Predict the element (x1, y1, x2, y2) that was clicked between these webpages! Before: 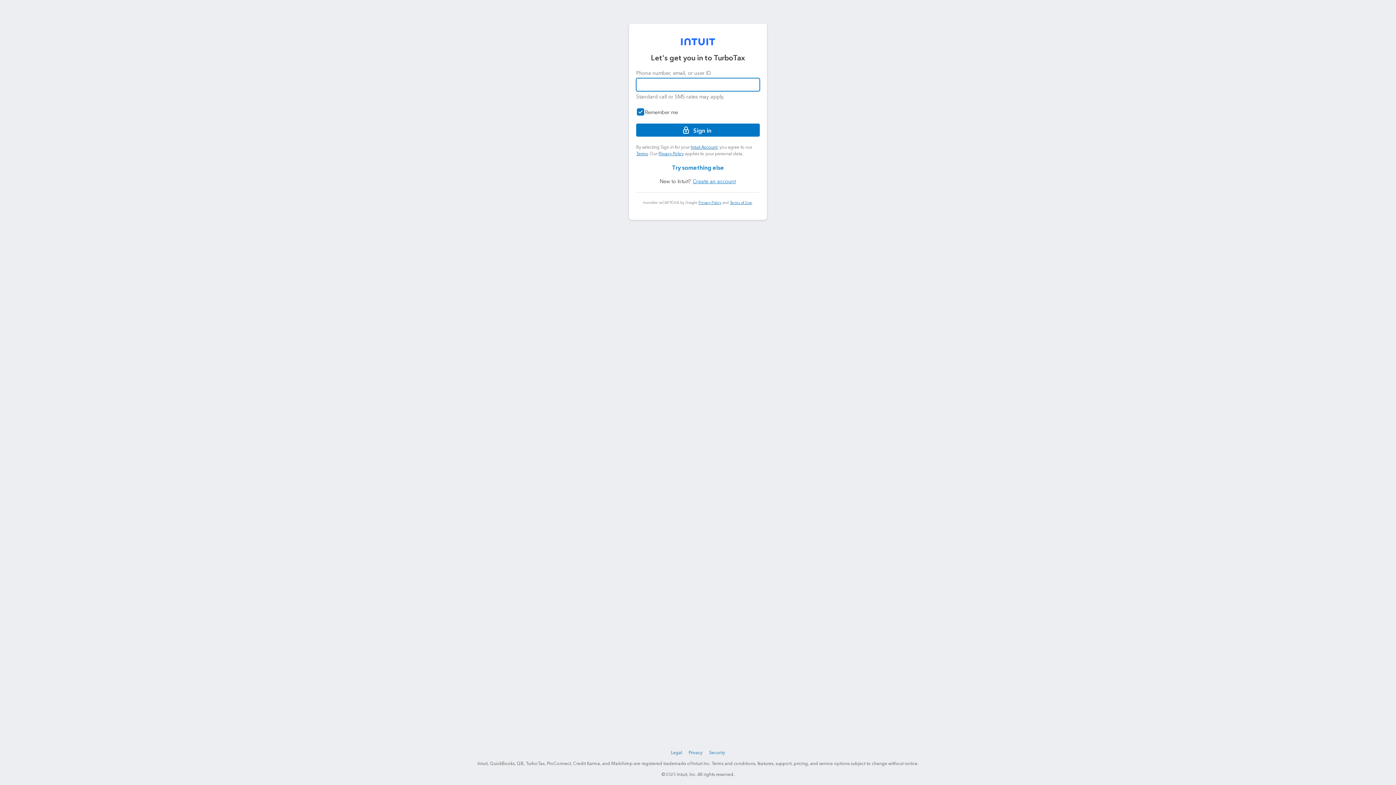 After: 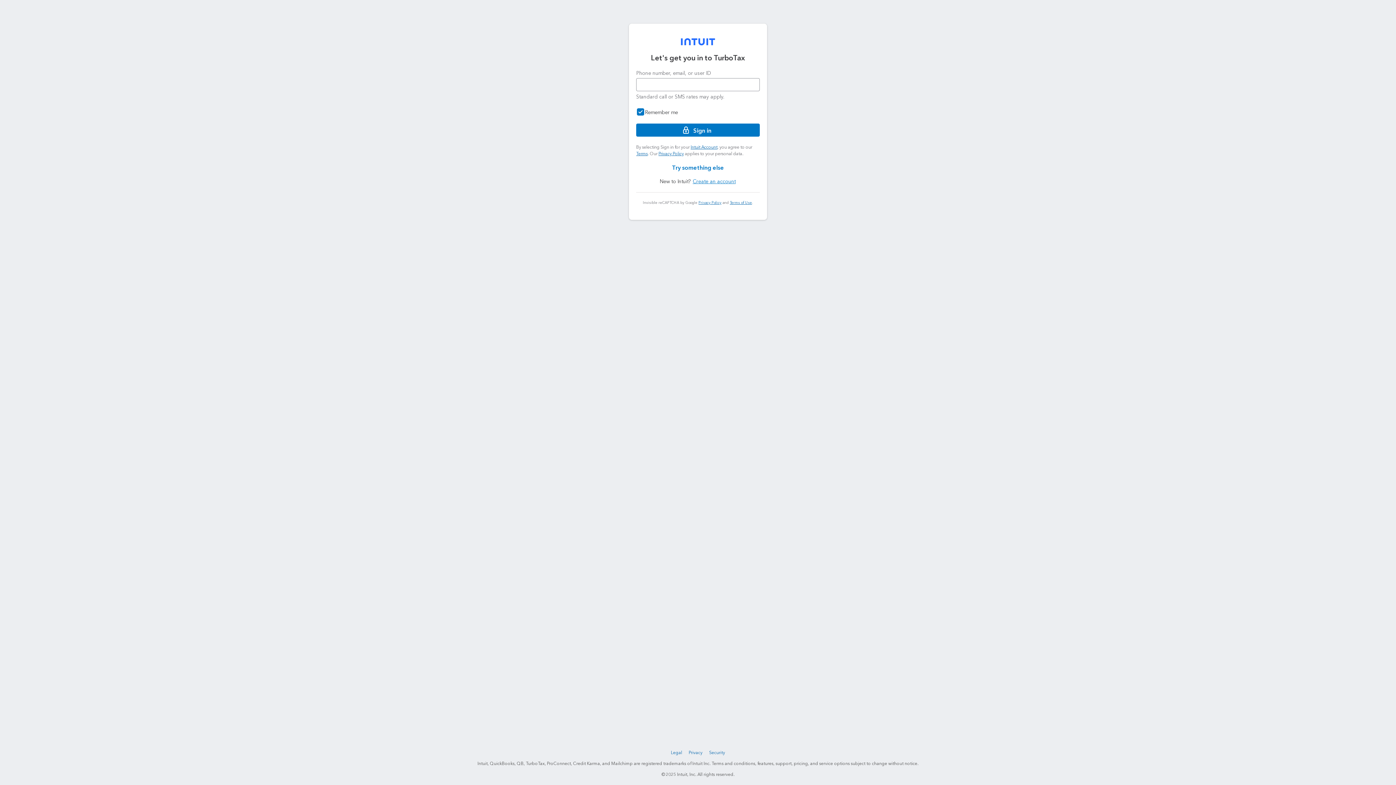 Action: bbox: (681, 38, 715, 45)